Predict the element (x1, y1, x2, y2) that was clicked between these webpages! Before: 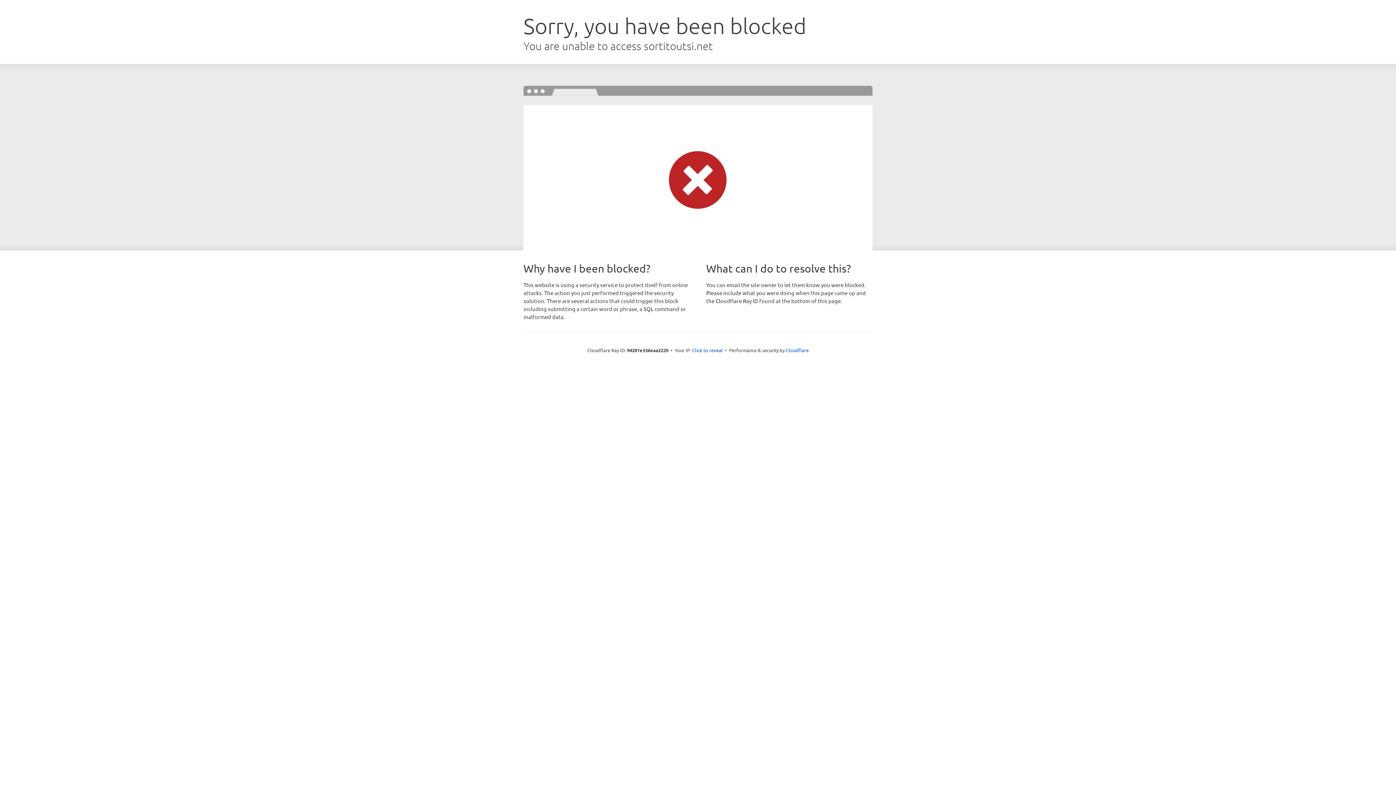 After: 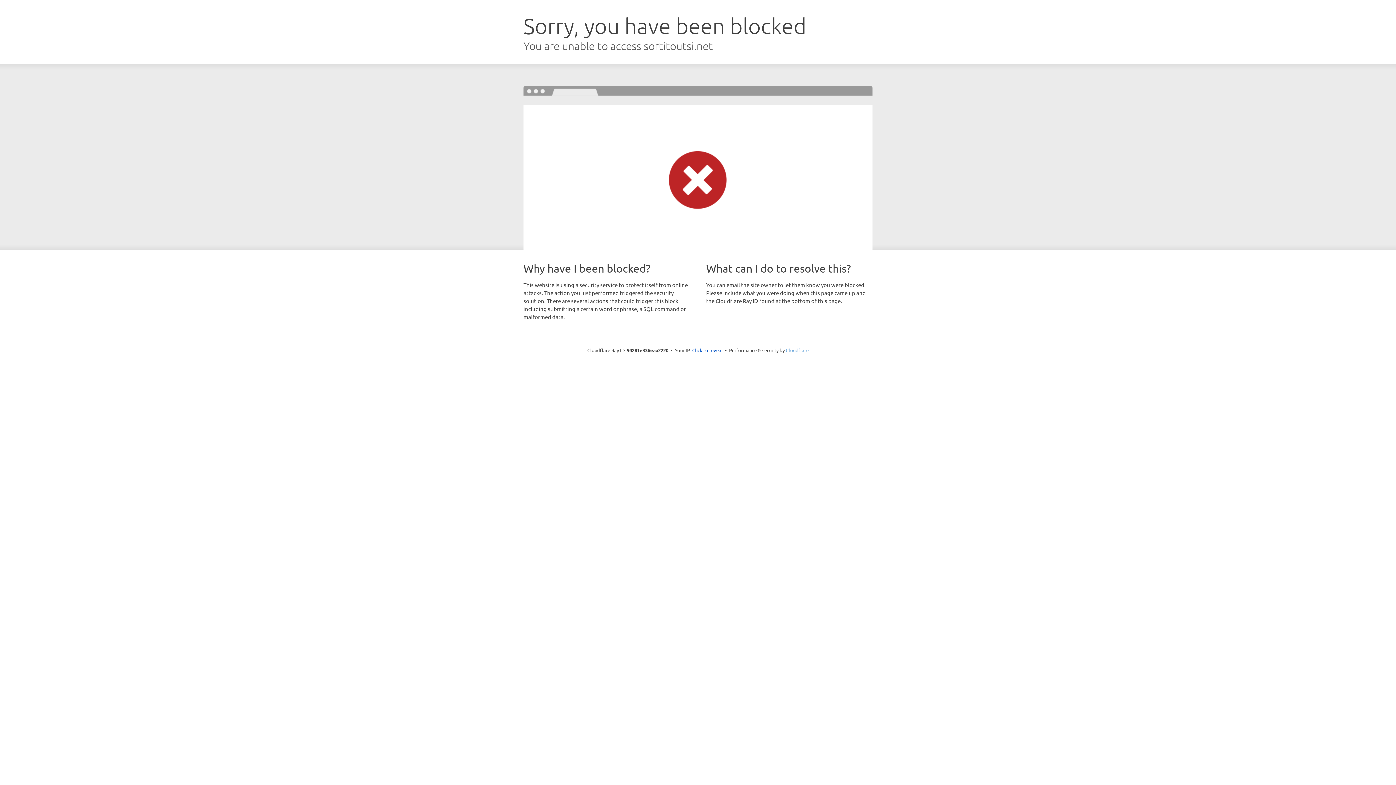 Action: bbox: (786, 347, 808, 353) label: Cloudflare